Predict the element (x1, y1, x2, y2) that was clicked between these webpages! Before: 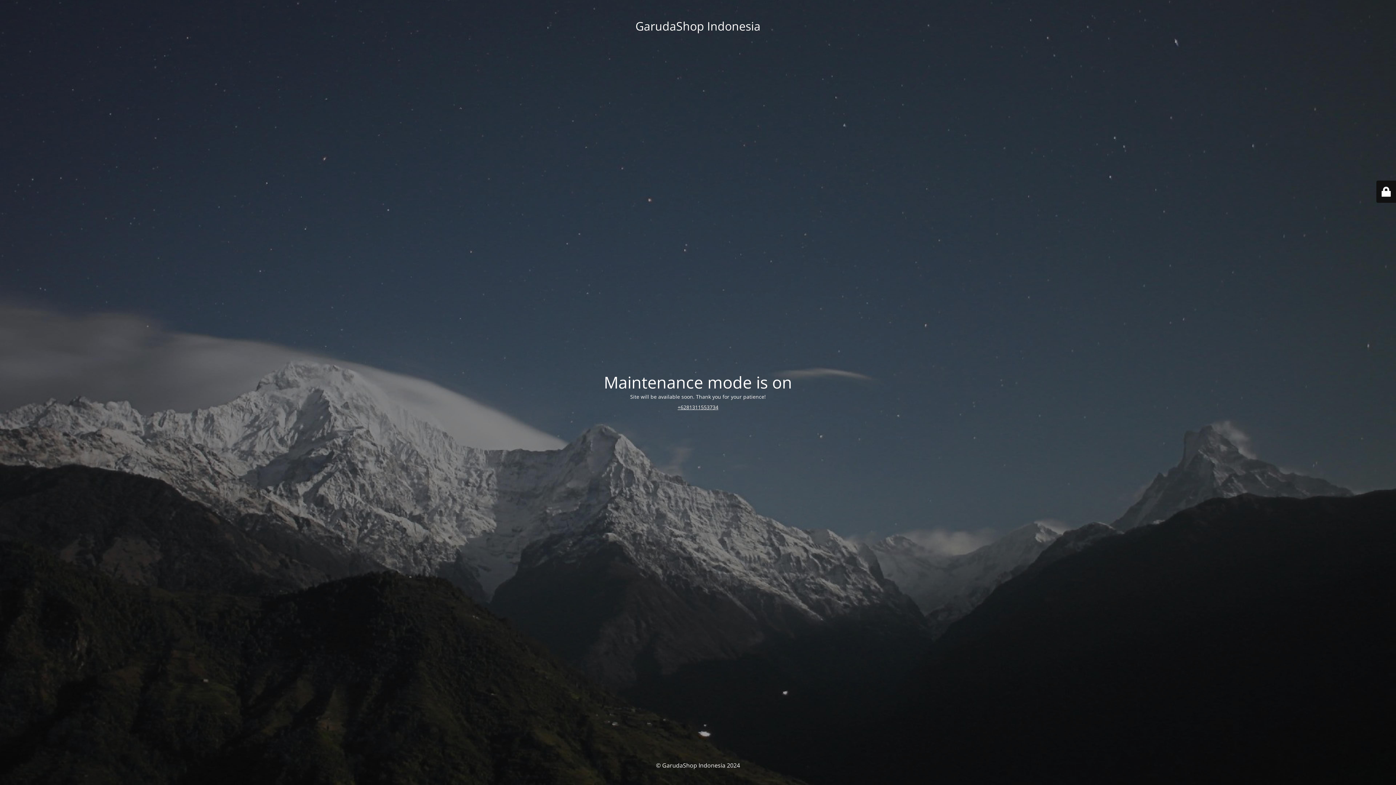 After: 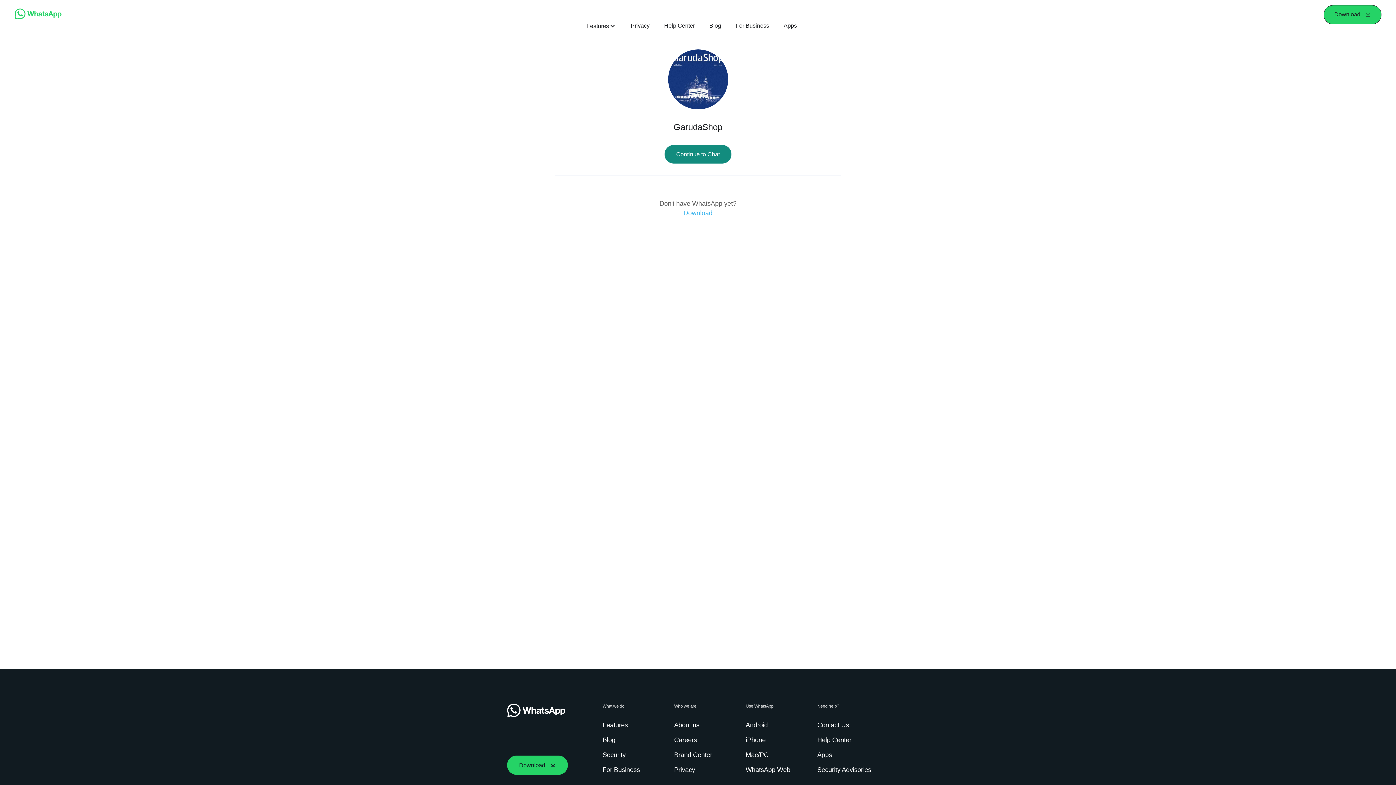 Action: bbox: (677, 403, 718, 410) label: +6281311553734